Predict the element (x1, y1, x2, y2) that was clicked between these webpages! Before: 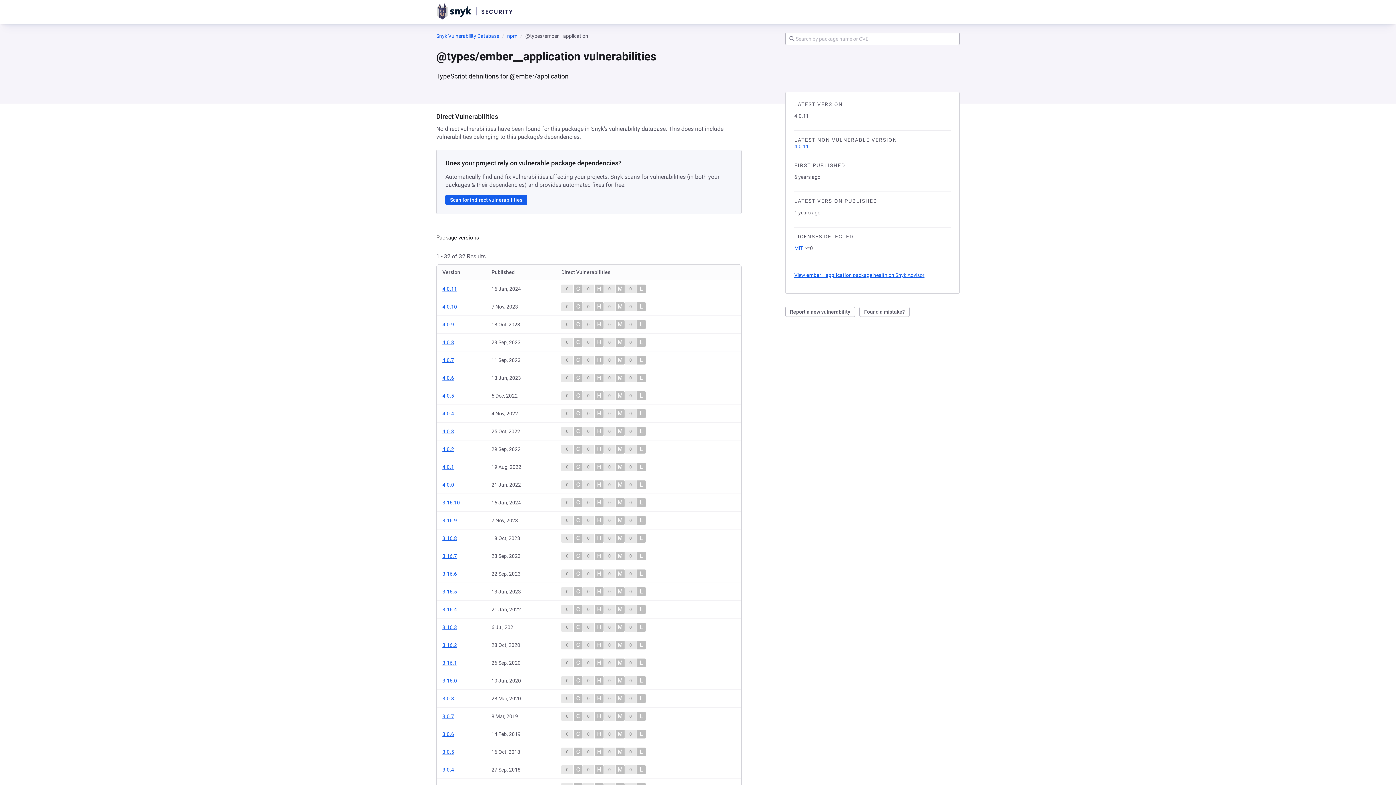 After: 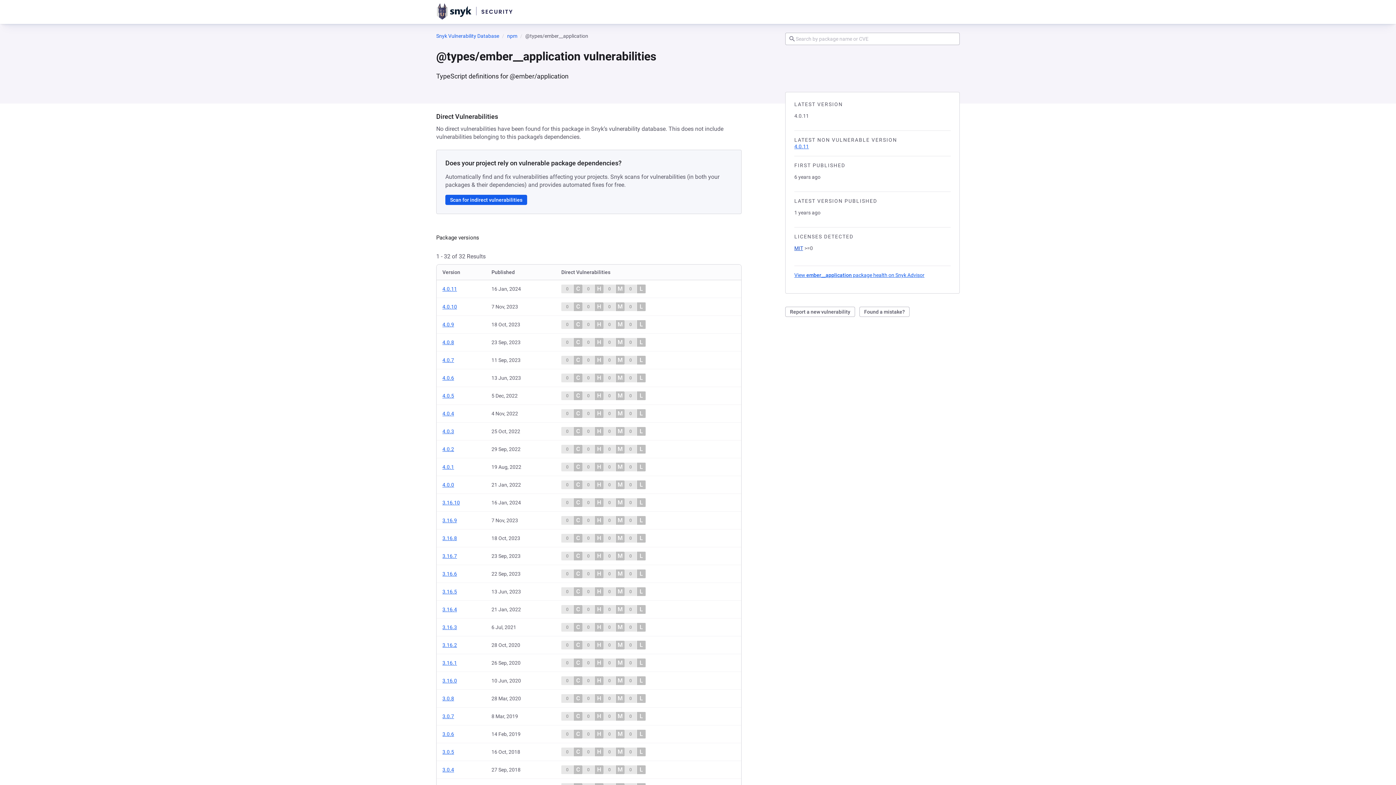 Action: label: MIT bbox: (794, 245, 803, 251)